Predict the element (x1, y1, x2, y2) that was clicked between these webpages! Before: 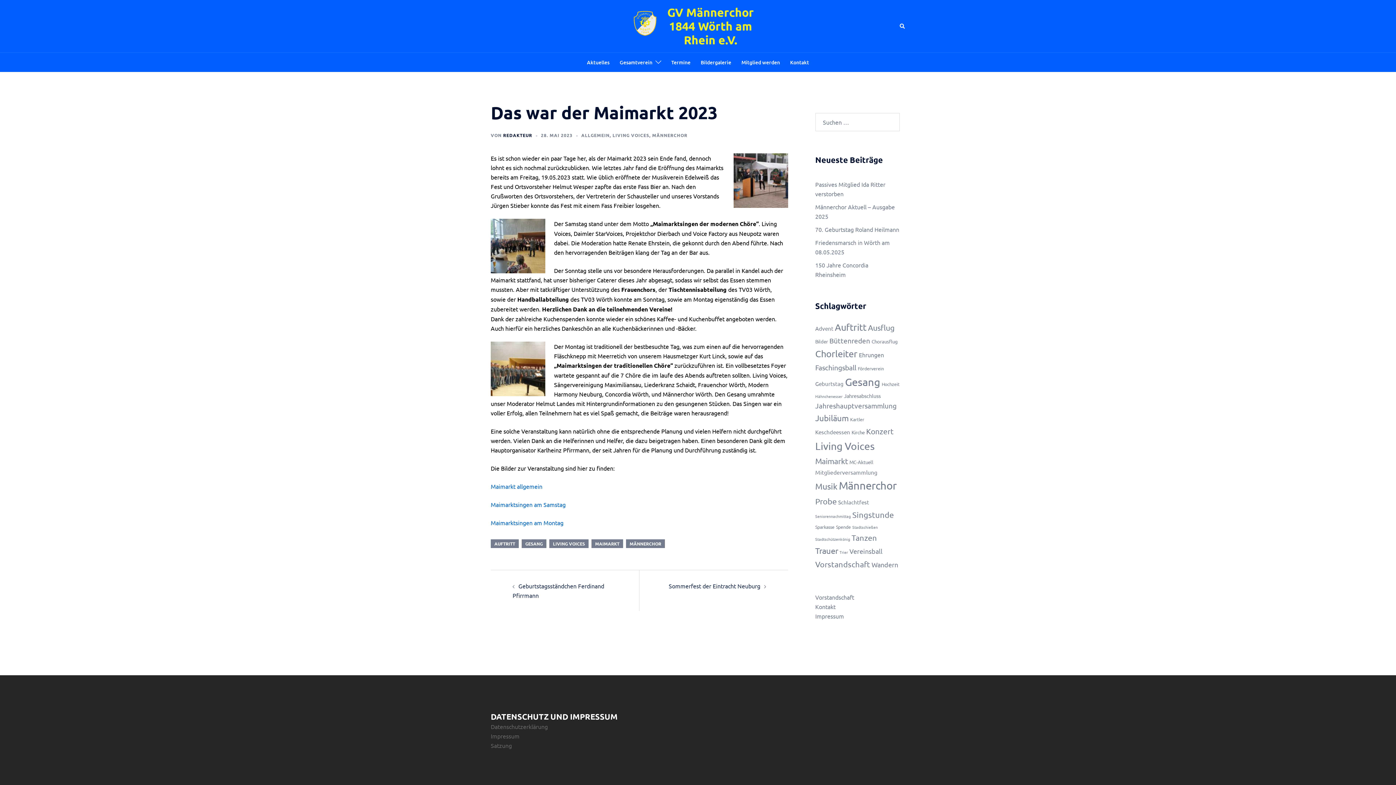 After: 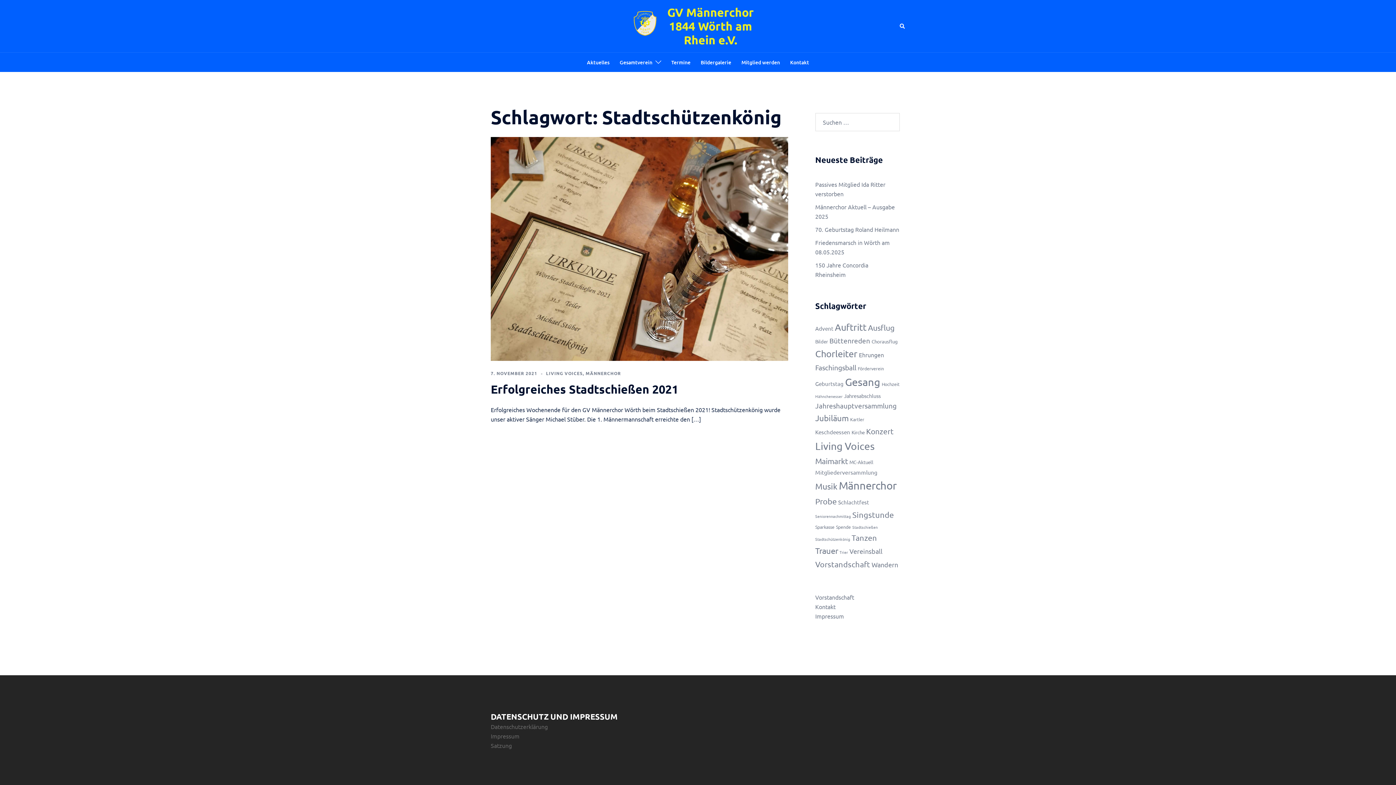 Action: label: Stadtschützenkönig (1 Eintrag) bbox: (815, 536, 850, 542)